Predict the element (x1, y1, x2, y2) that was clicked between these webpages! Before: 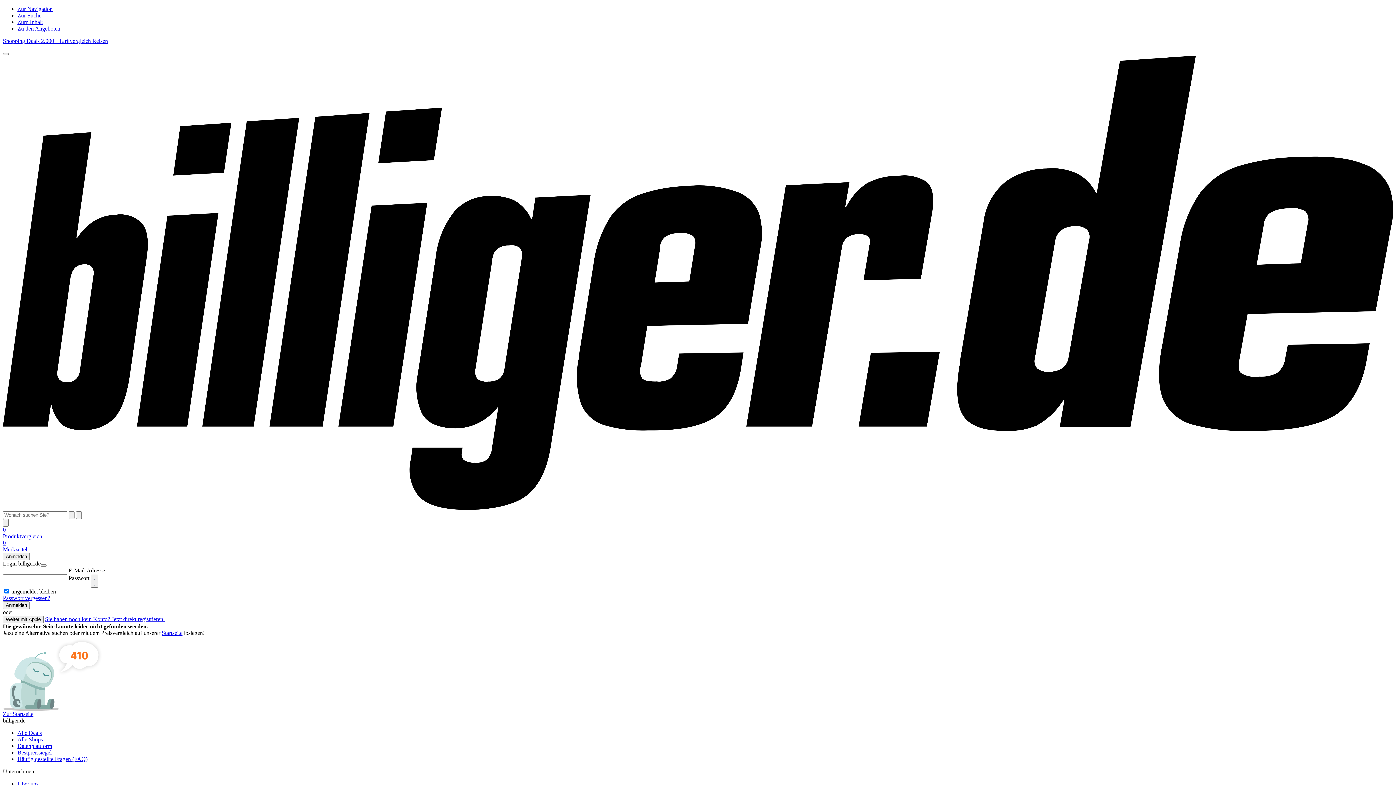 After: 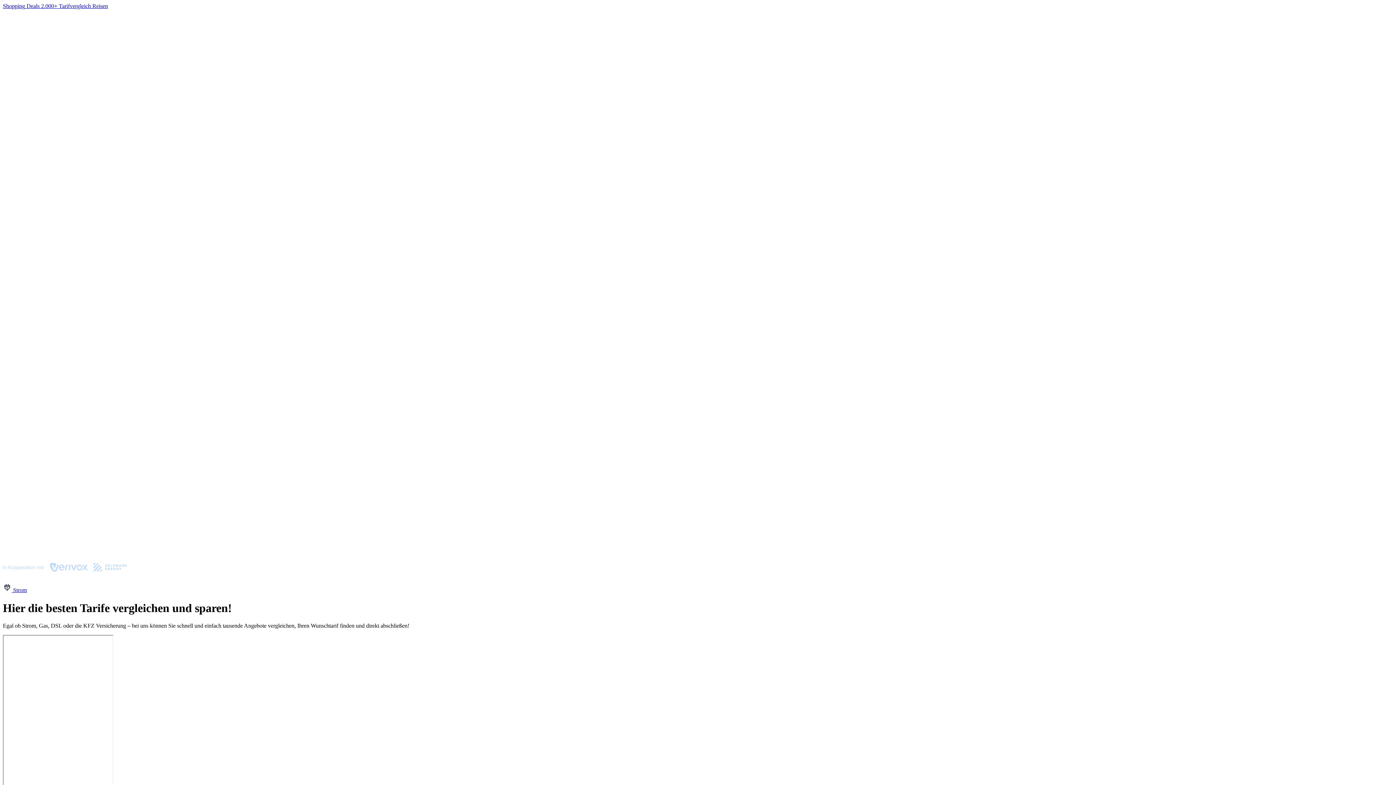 Action: label: Tarifvergleich bbox: (58, 37, 90, 44)